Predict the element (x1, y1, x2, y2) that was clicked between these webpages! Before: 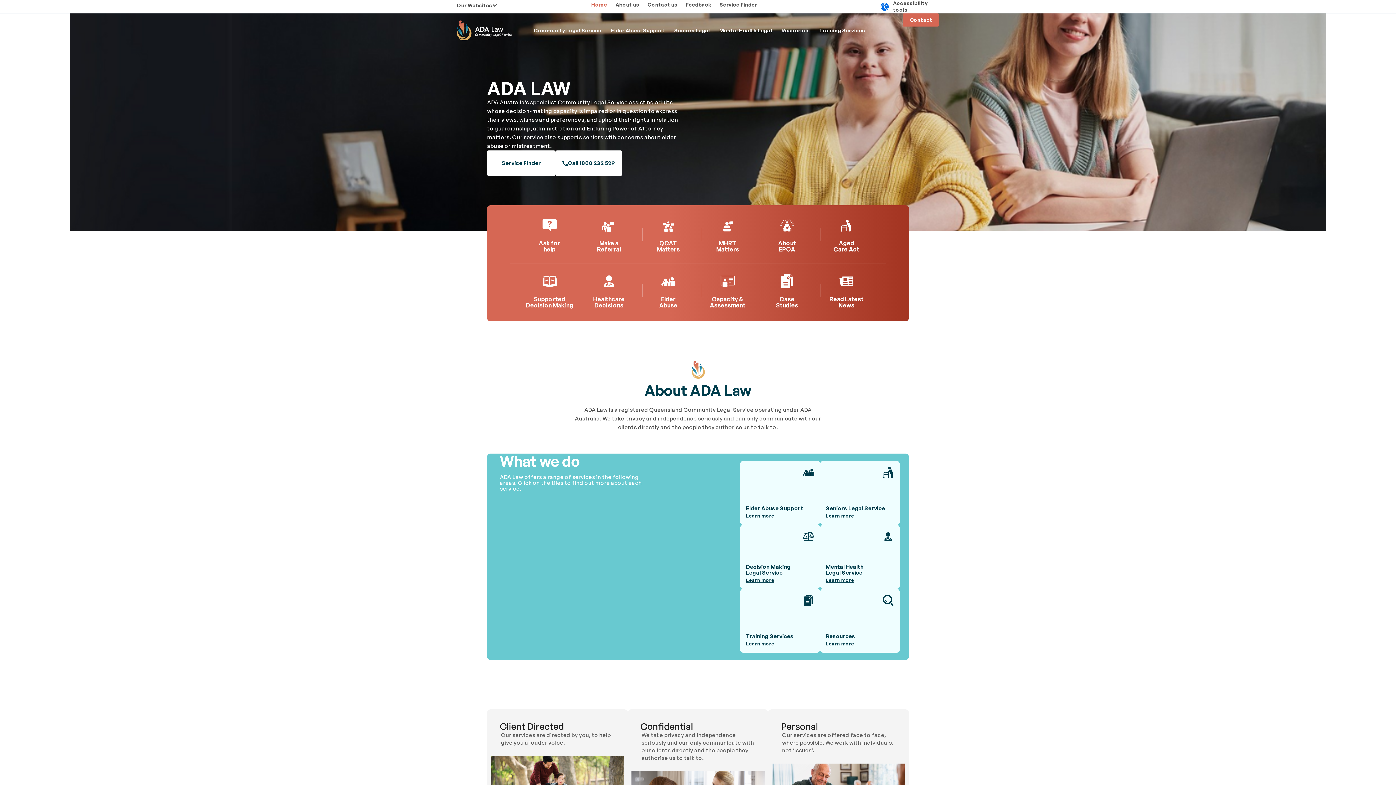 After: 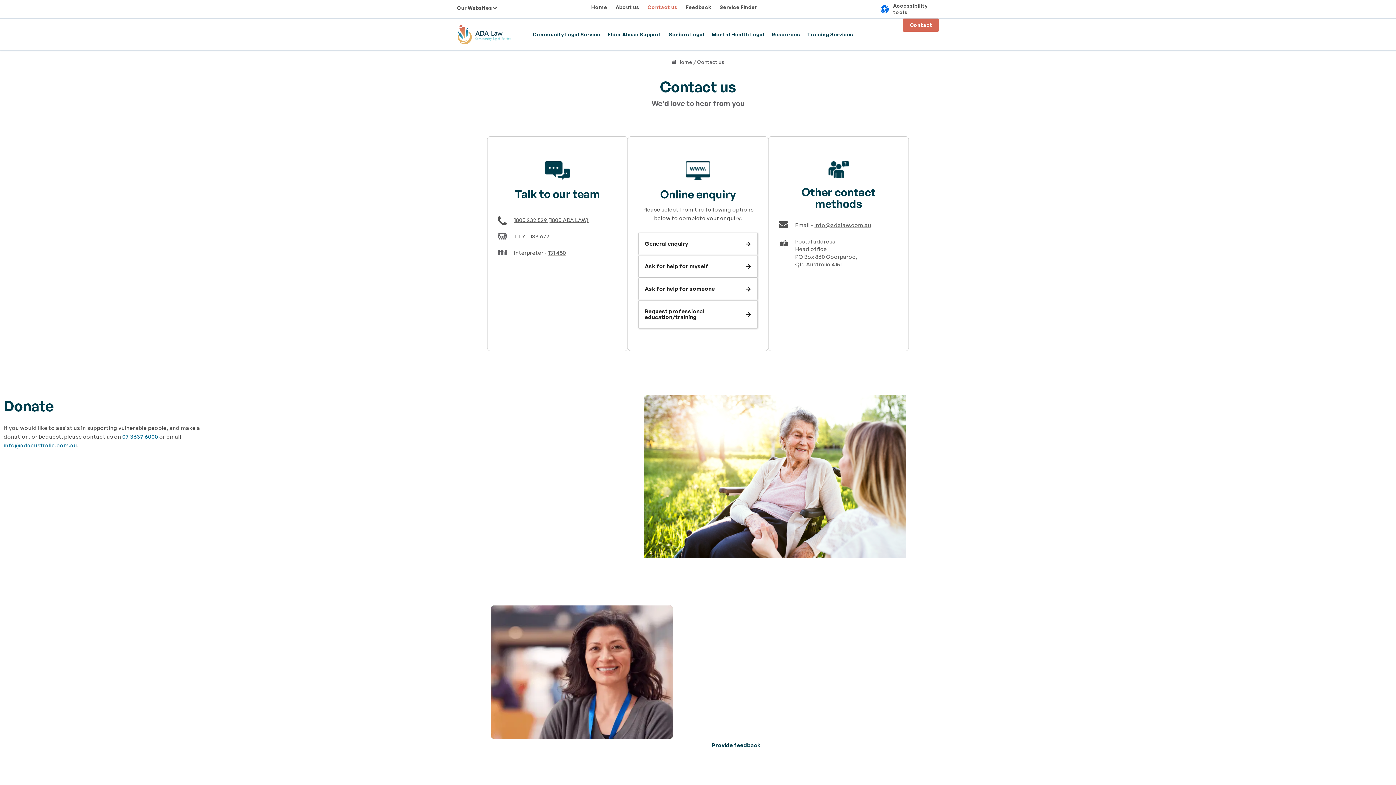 Action: label: Contact bbox: (903, 13, 939, 26)